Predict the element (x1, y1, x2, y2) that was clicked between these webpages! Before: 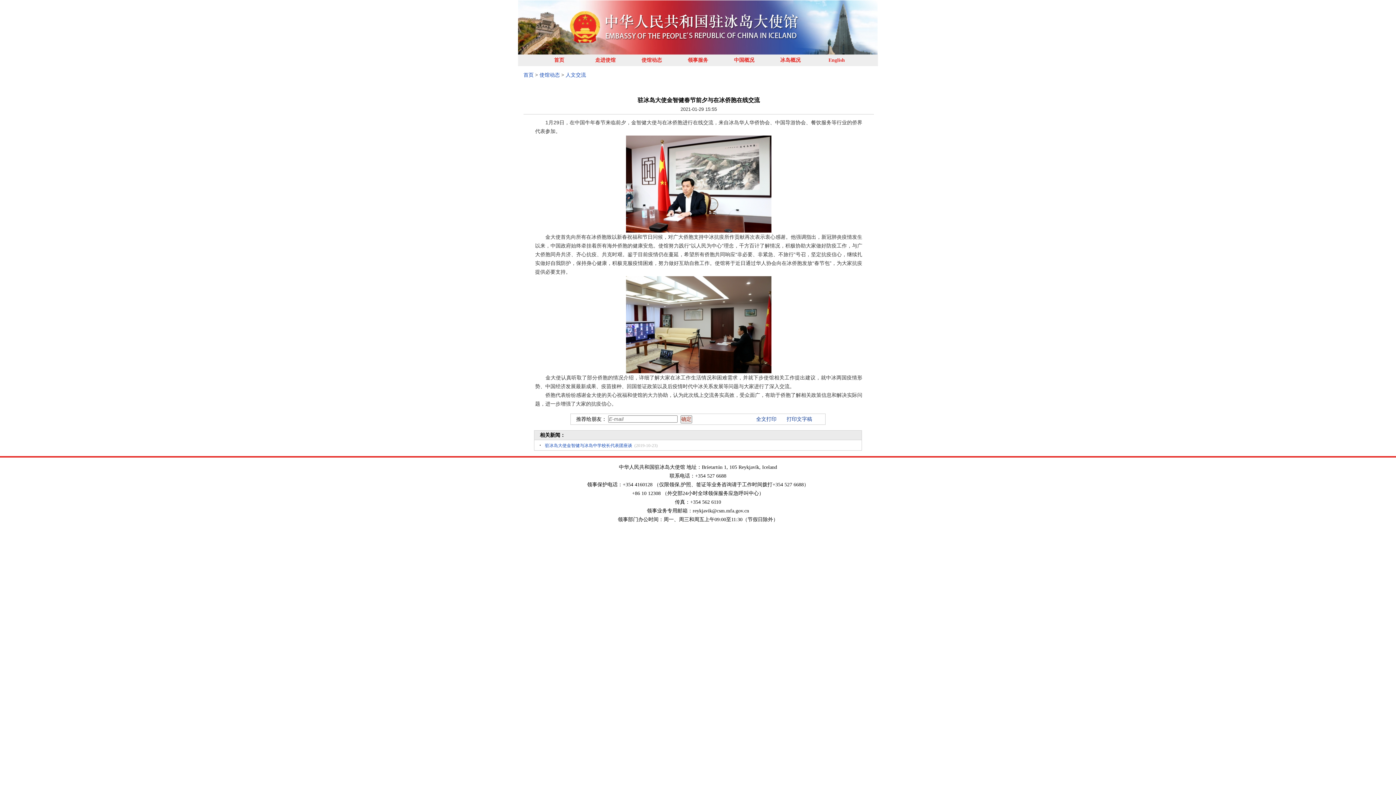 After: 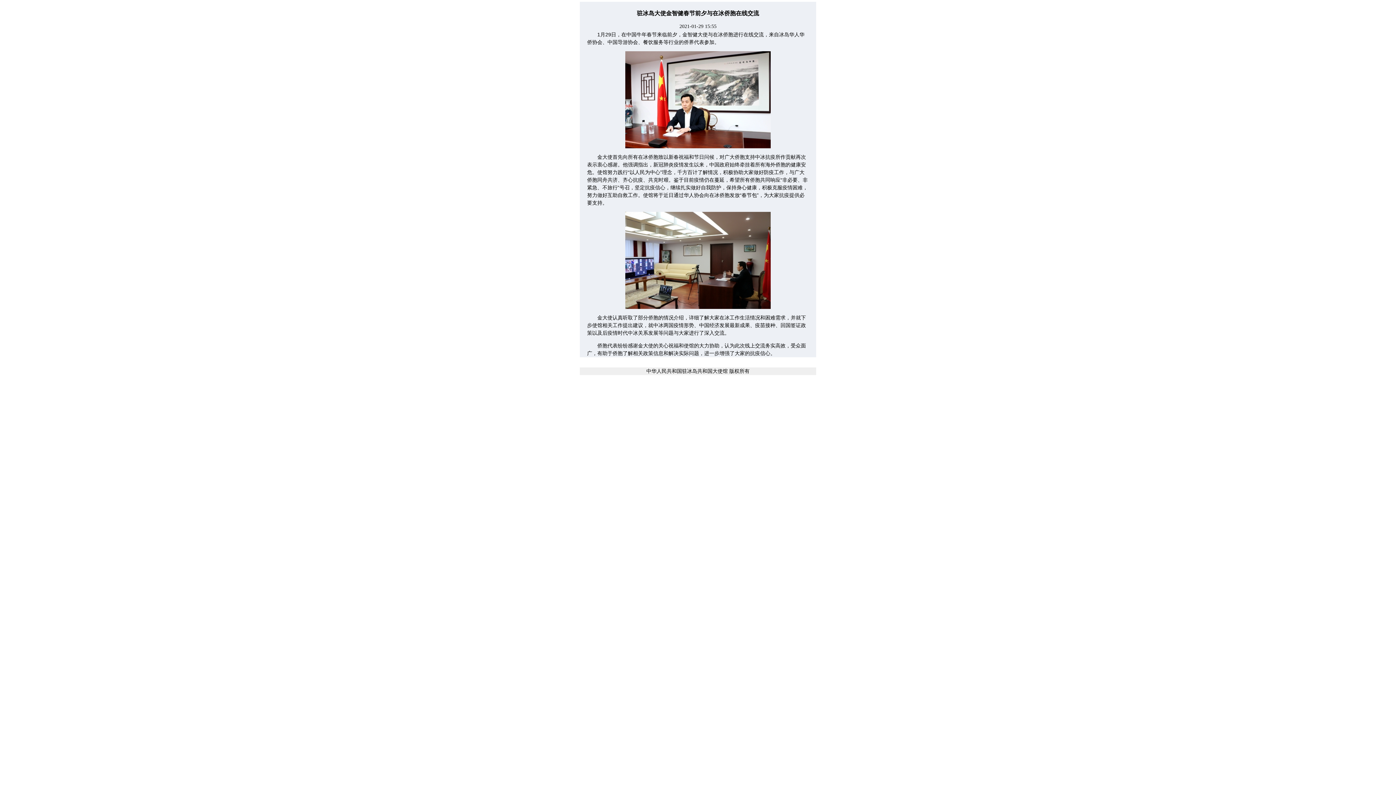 Action: label: 全文打印 bbox: (756, 416, 776, 422)